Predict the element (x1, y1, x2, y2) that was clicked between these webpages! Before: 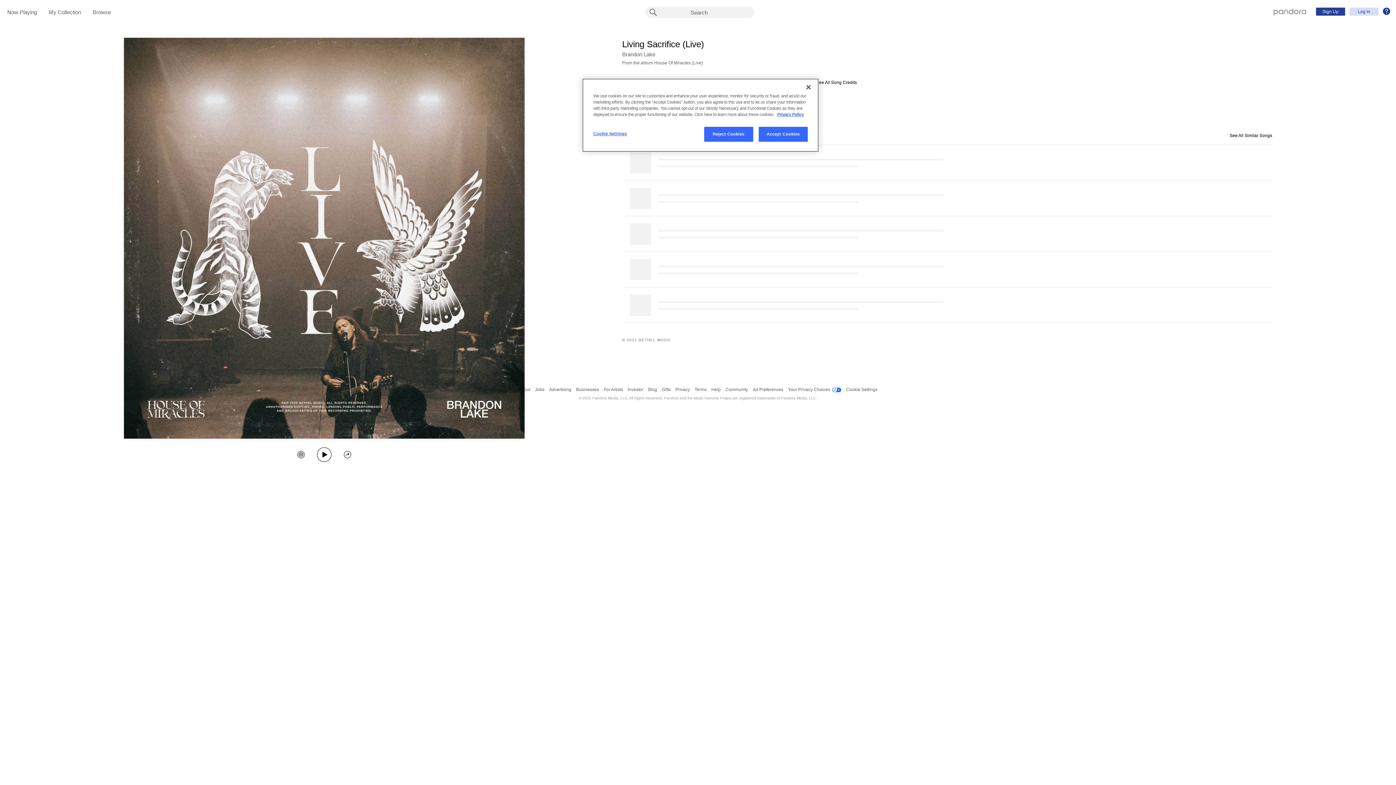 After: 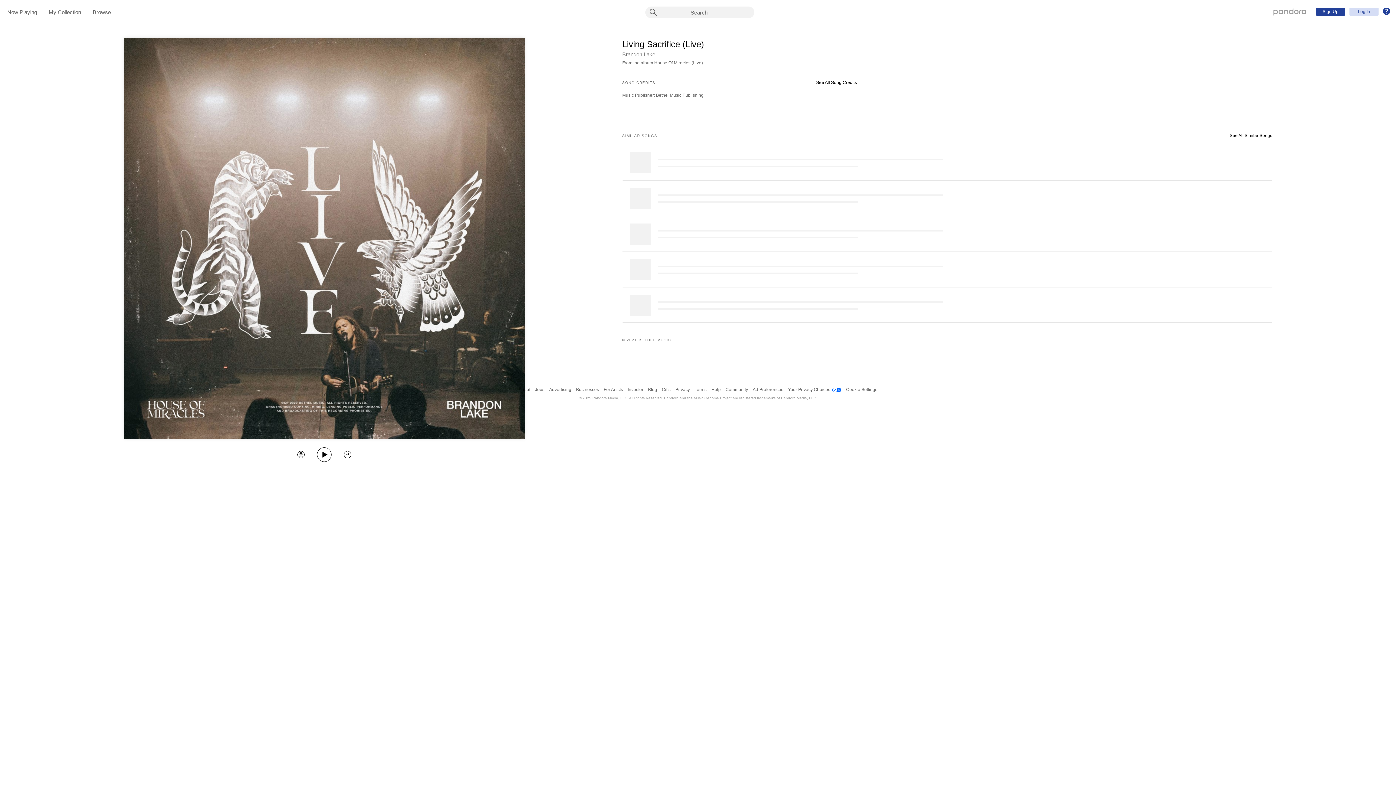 Action: bbox: (704, 126, 753, 141) label: Reject Cookies